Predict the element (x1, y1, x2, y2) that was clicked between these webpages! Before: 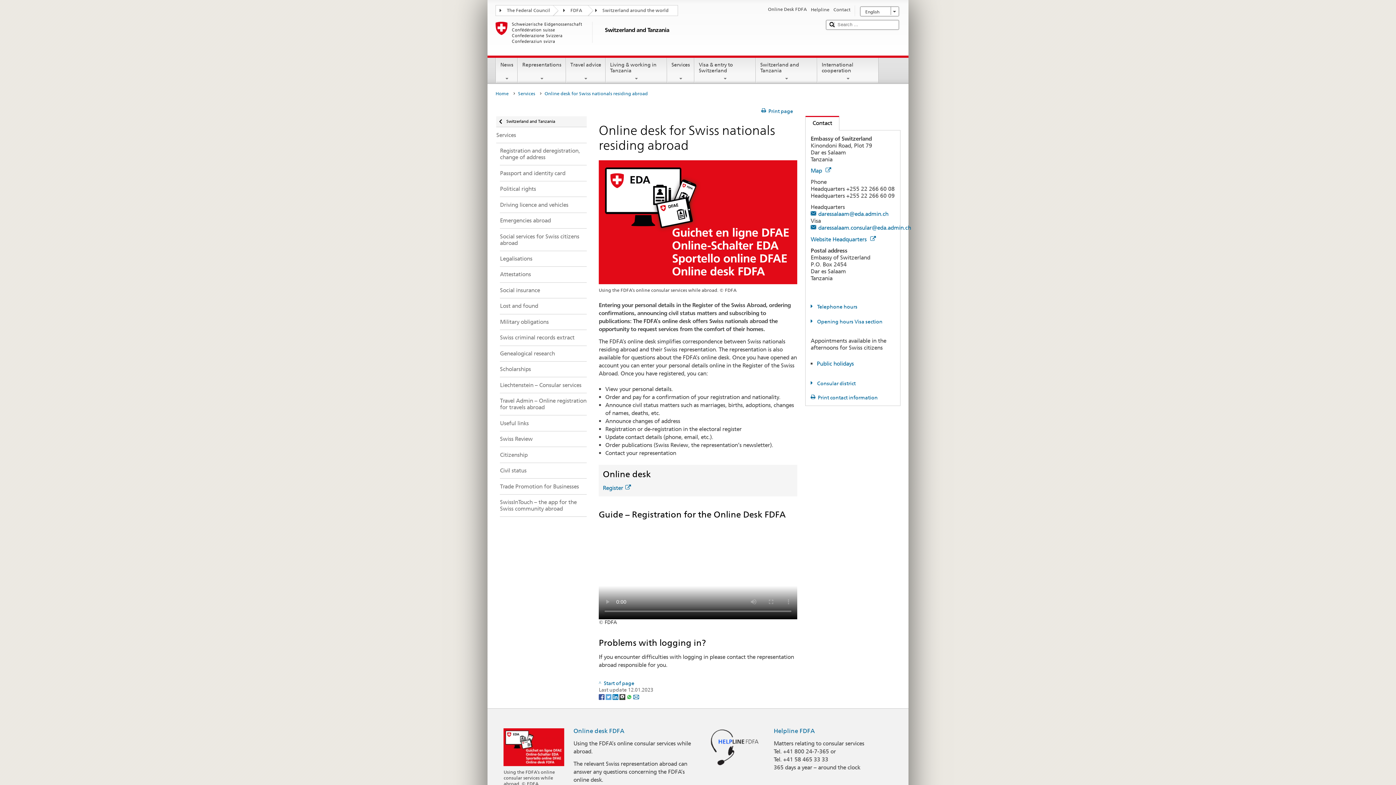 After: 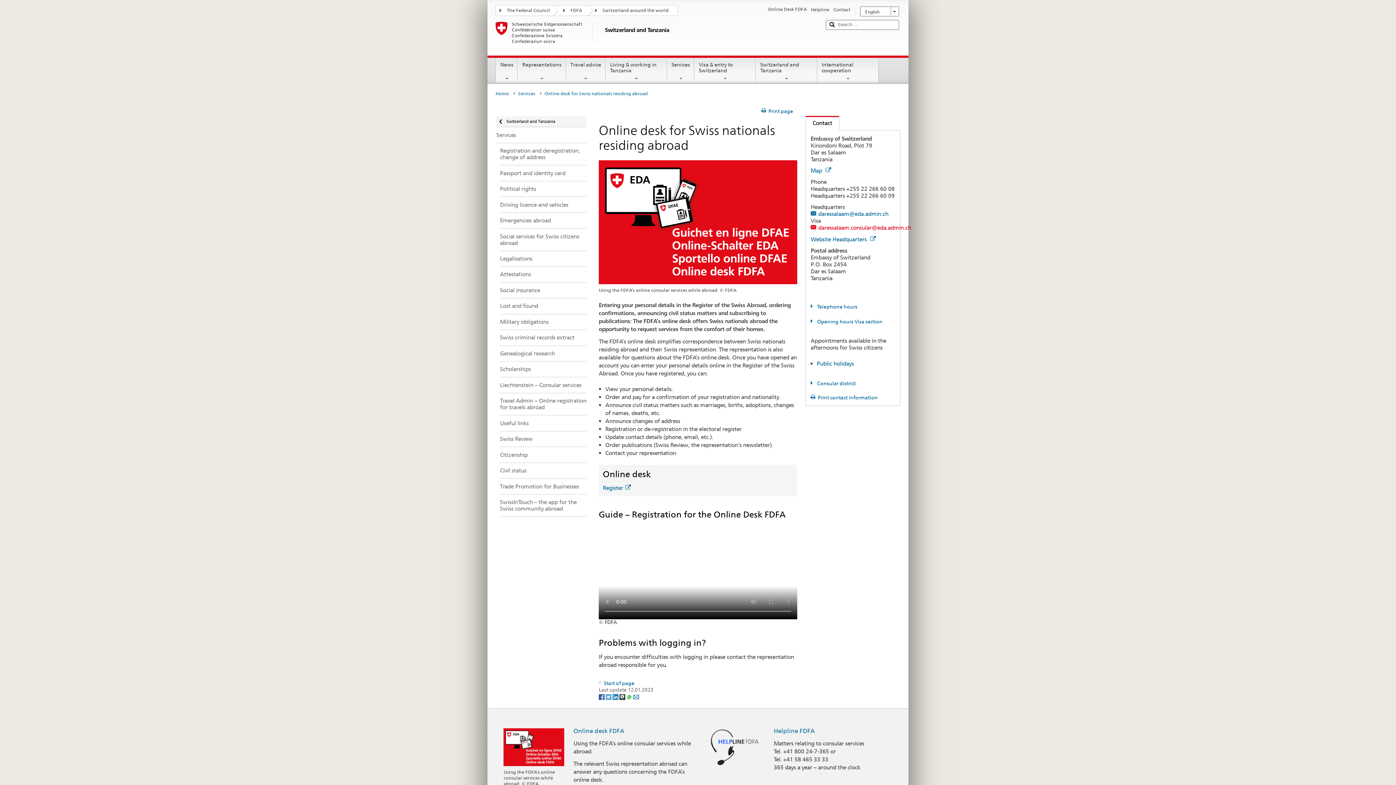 Action: bbox: (810, 224, 911, 231) label: daressalaam.consular@eda.admin.ch